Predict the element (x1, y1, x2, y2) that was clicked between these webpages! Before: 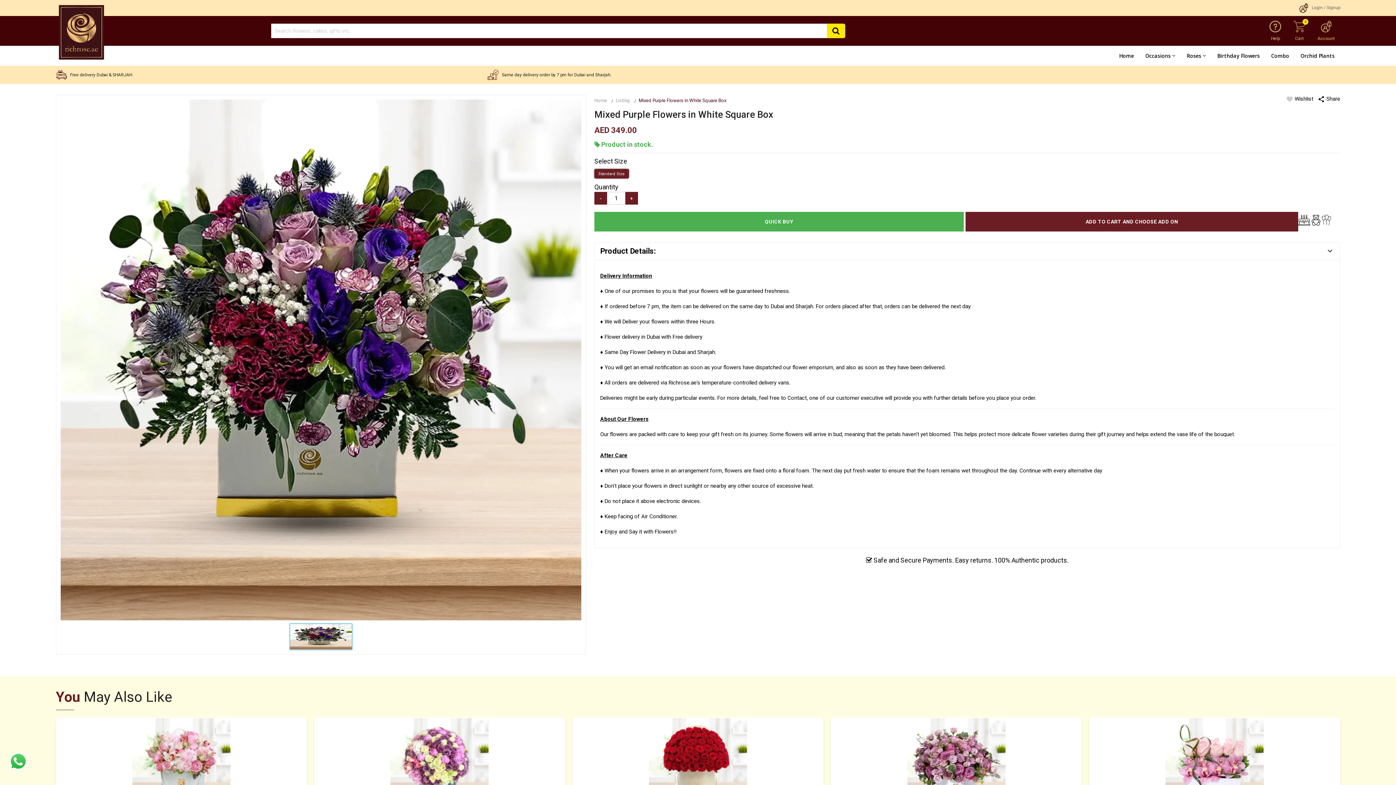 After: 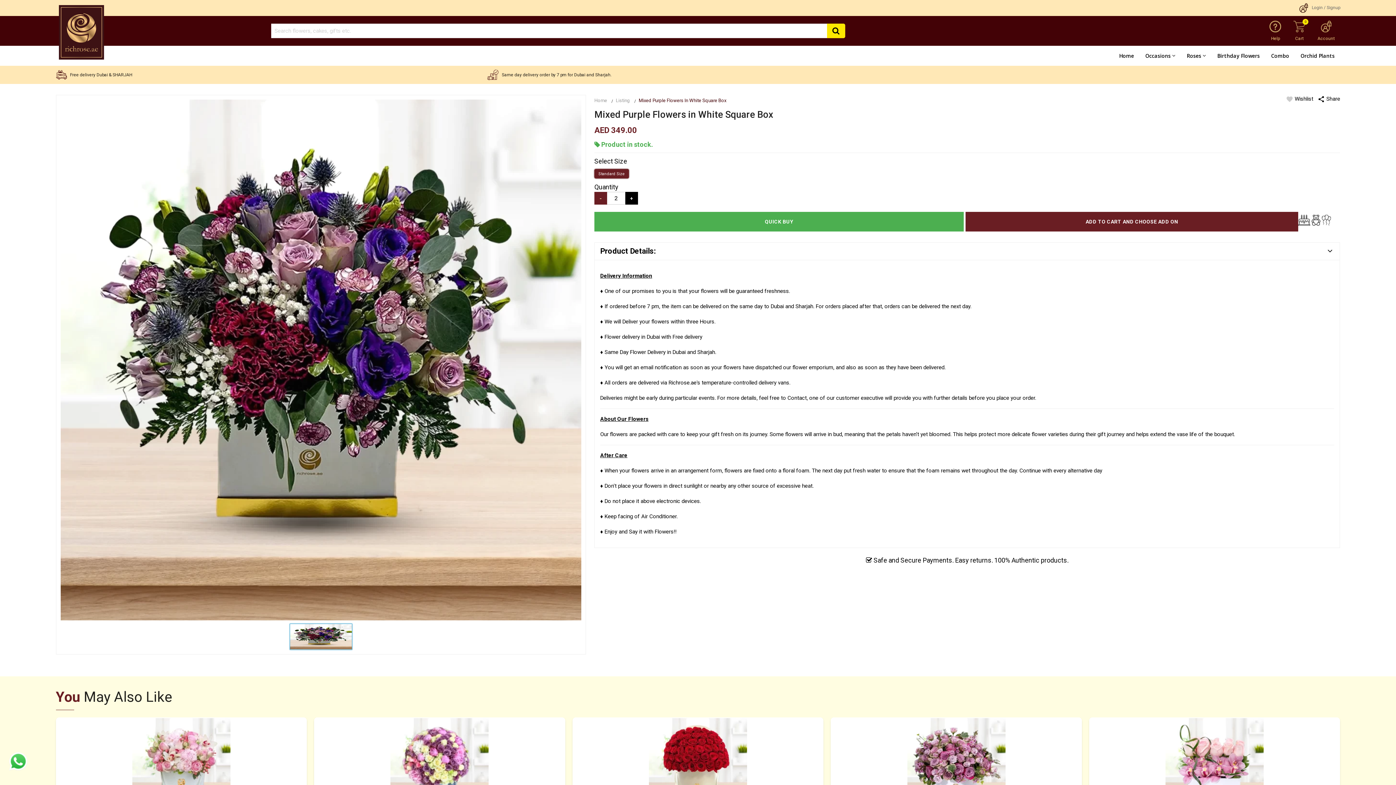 Action: bbox: (625, 192, 638, 204) label: +